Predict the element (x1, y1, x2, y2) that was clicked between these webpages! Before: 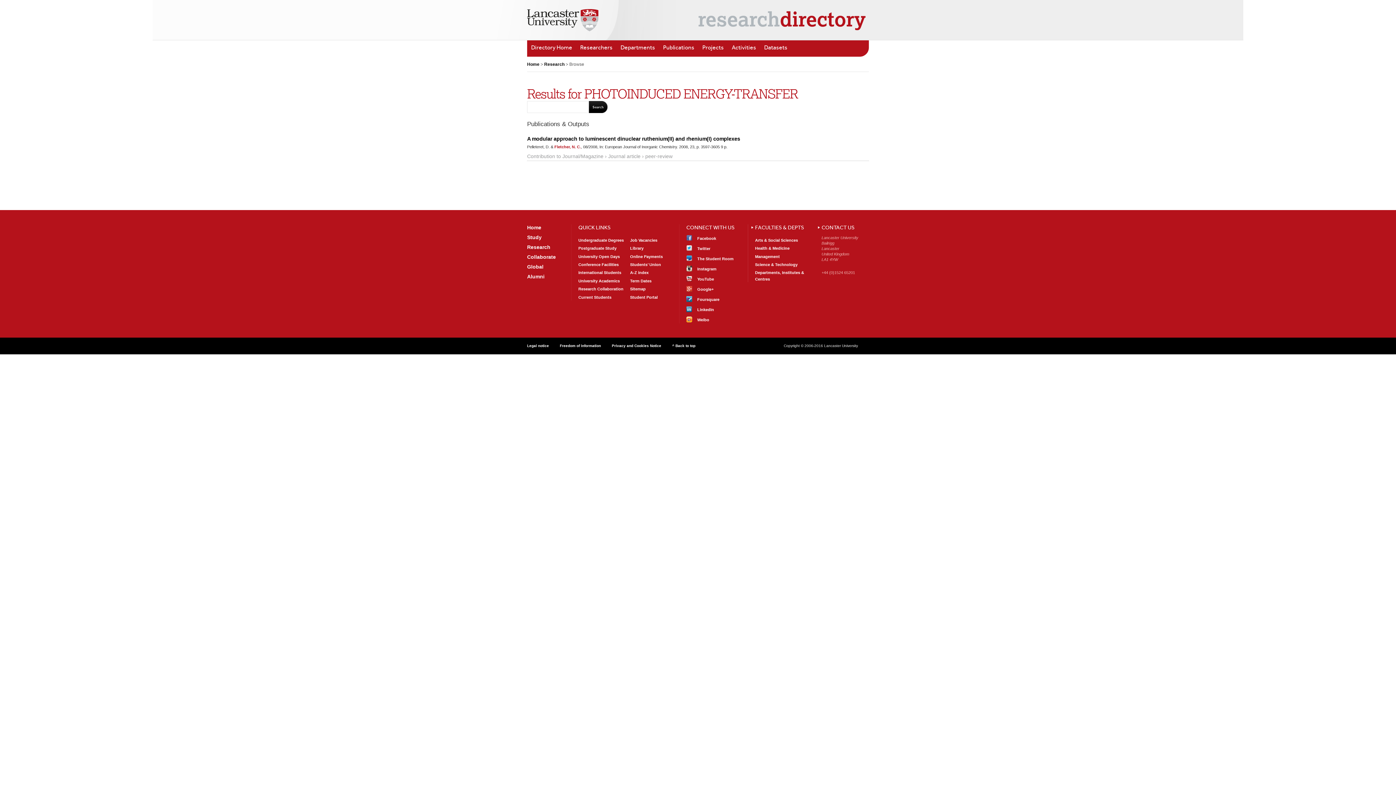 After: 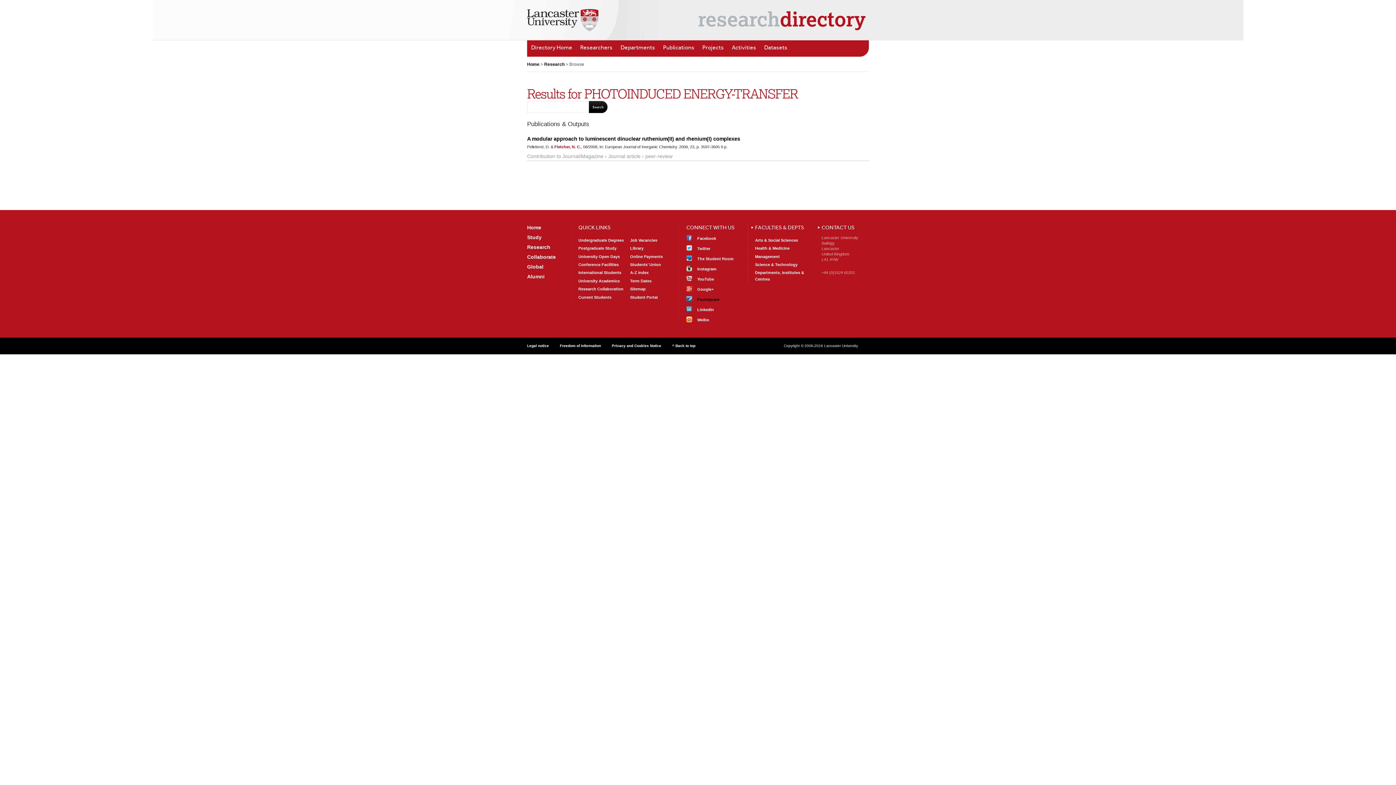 Action: label: Find us
Foursquare bbox: (686, 296, 740, 303)